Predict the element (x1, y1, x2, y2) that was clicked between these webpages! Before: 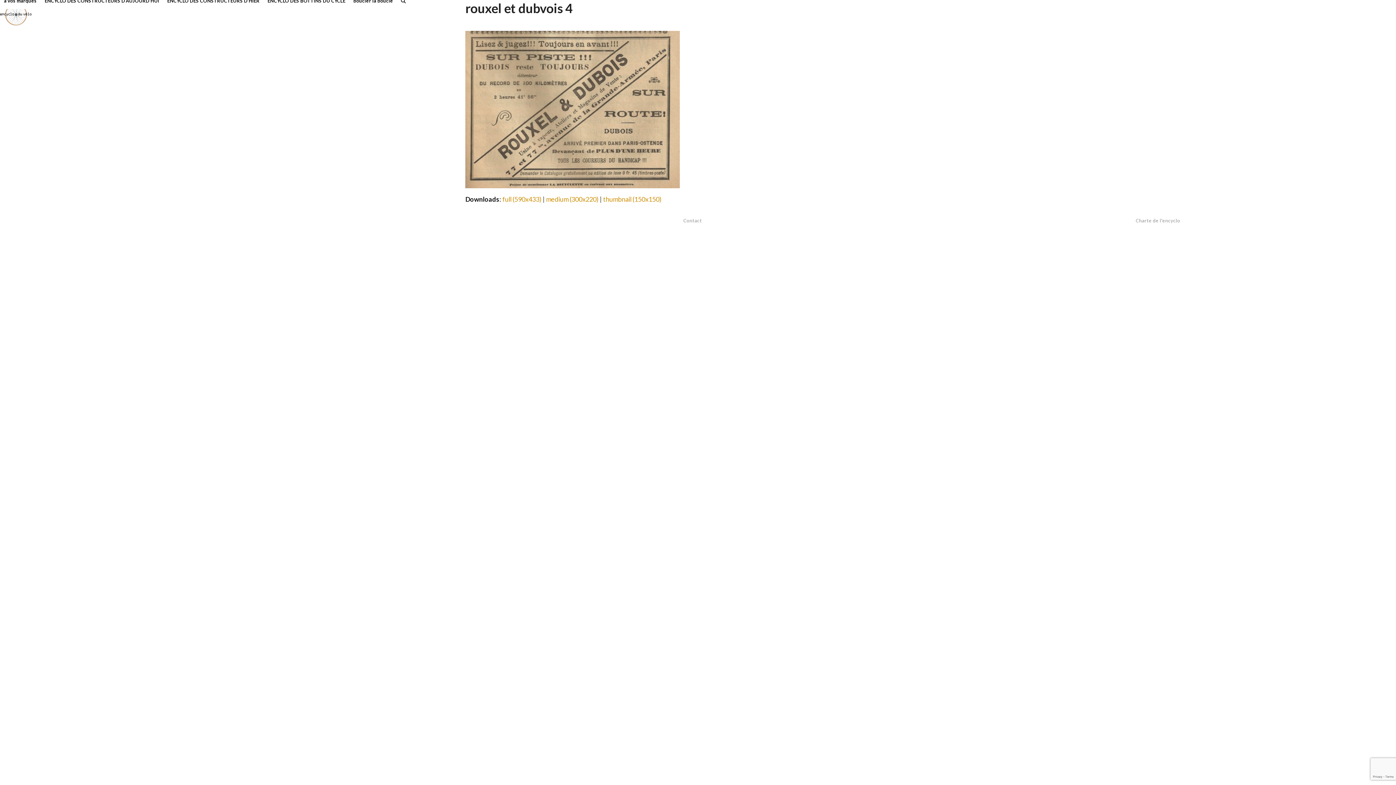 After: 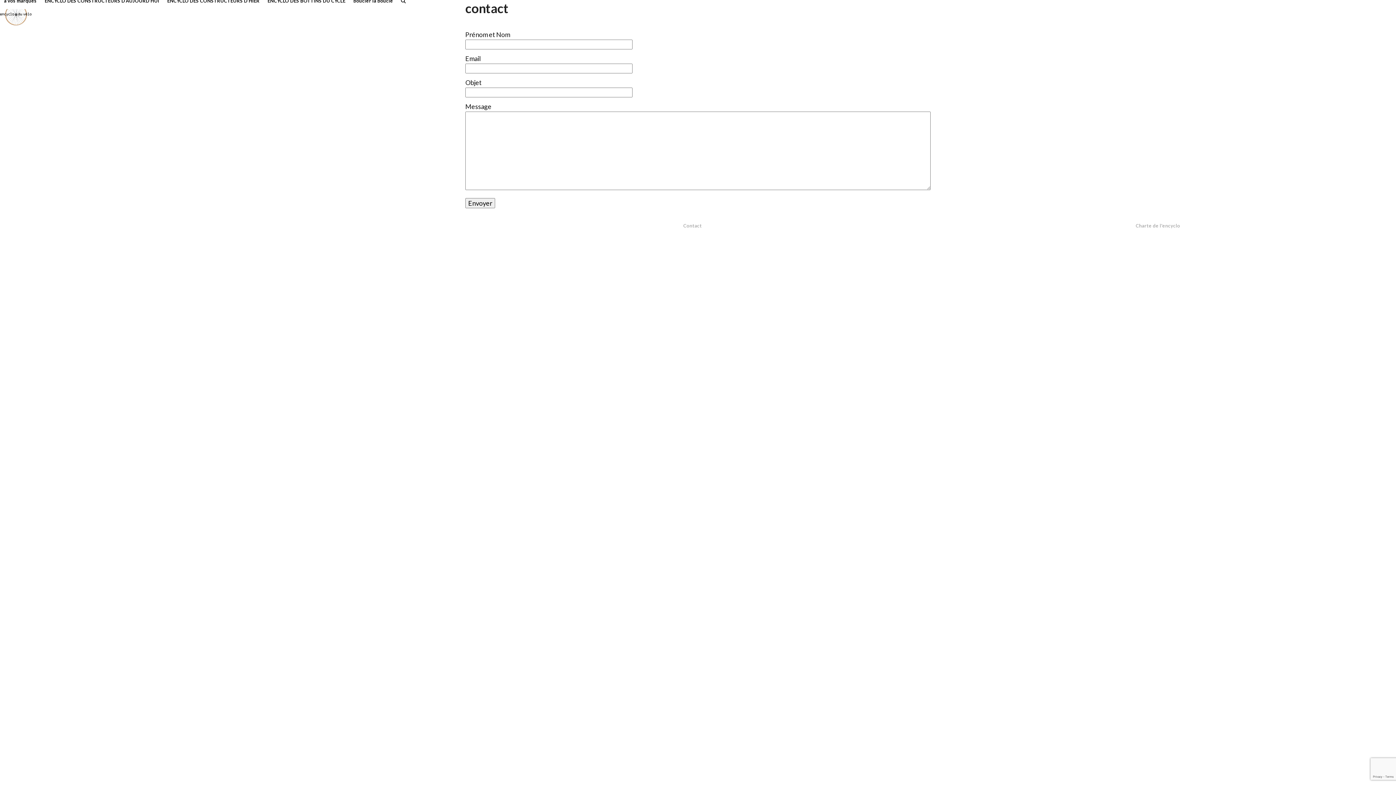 Action: bbox: (683, 217, 701, 223) label: Contact